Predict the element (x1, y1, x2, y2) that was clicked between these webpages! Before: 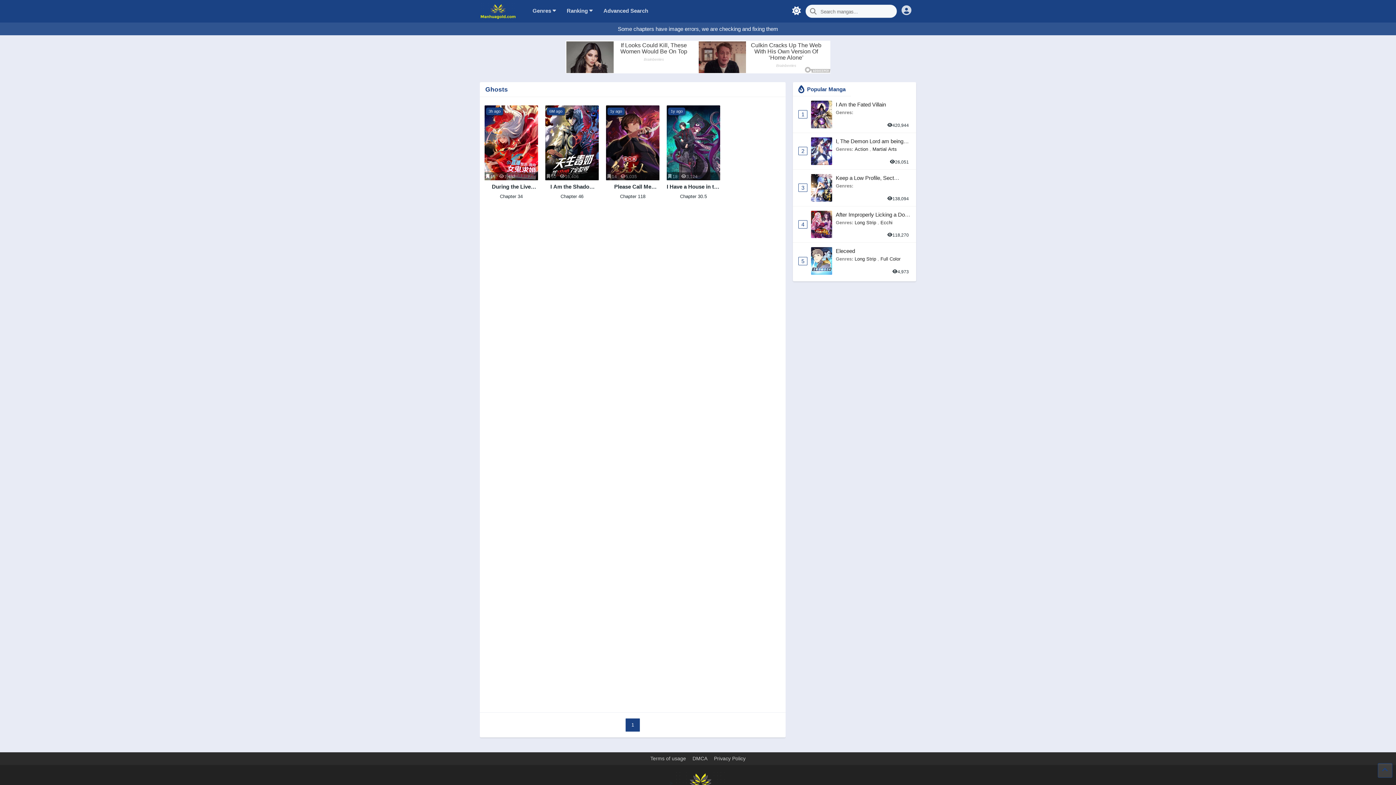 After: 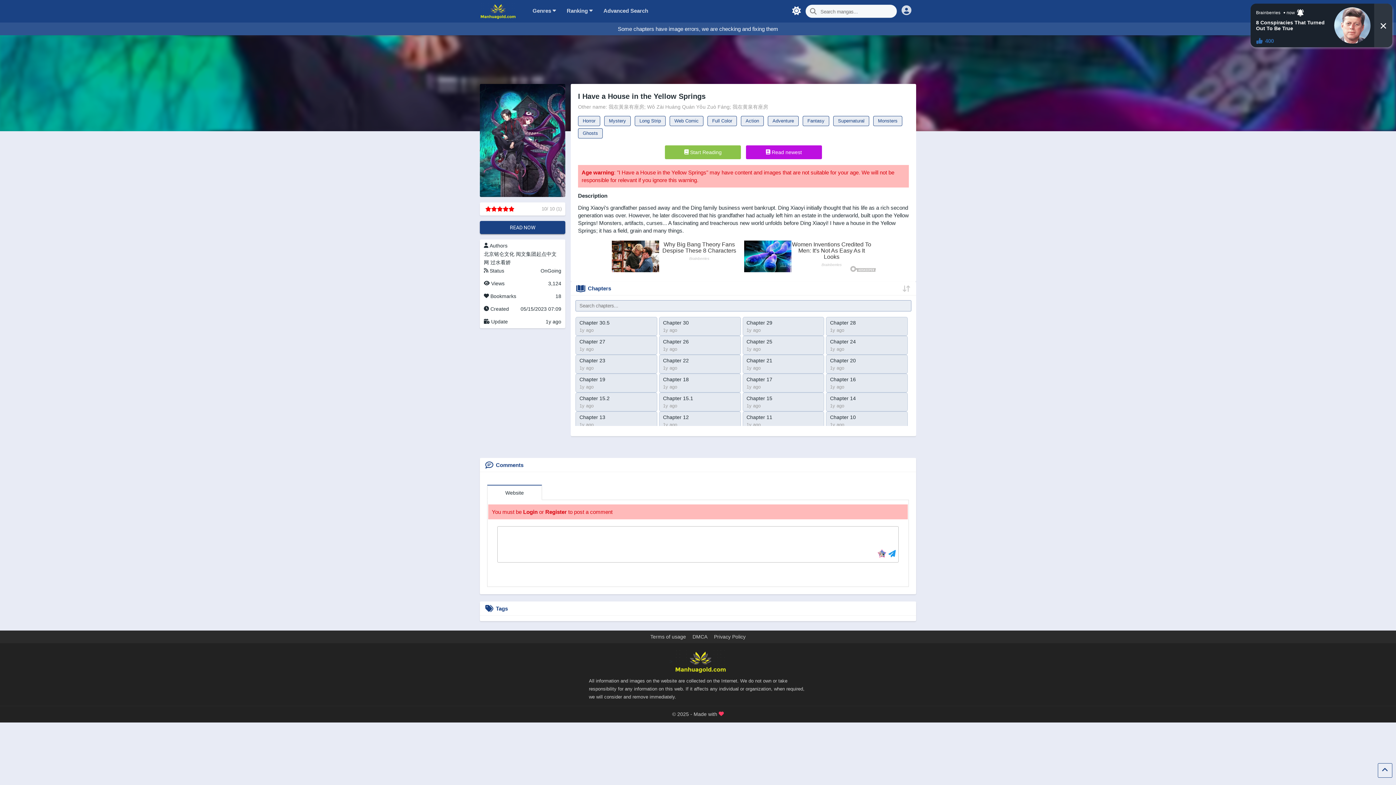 Action: bbox: (666, 183, 720, 190) label: I Have a House in the Yellow Springs